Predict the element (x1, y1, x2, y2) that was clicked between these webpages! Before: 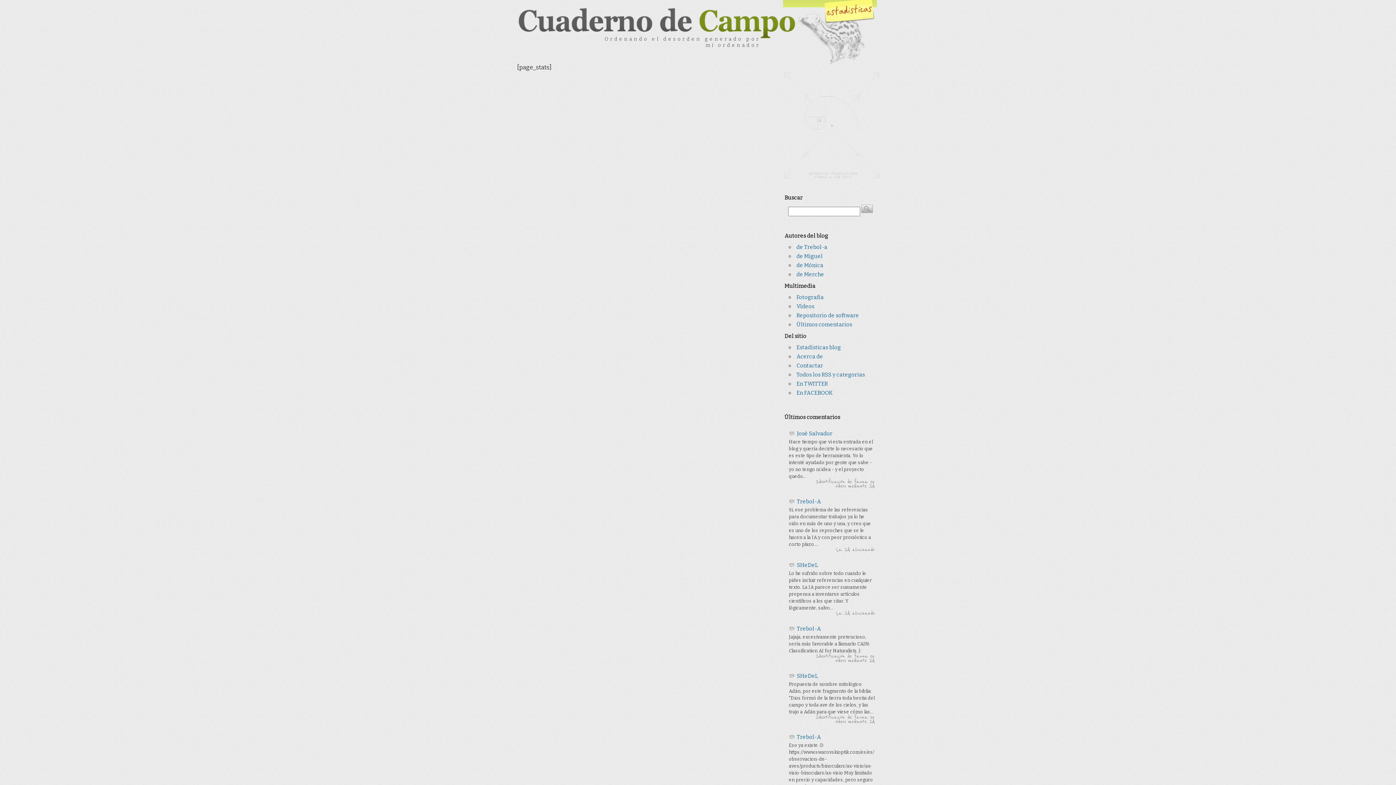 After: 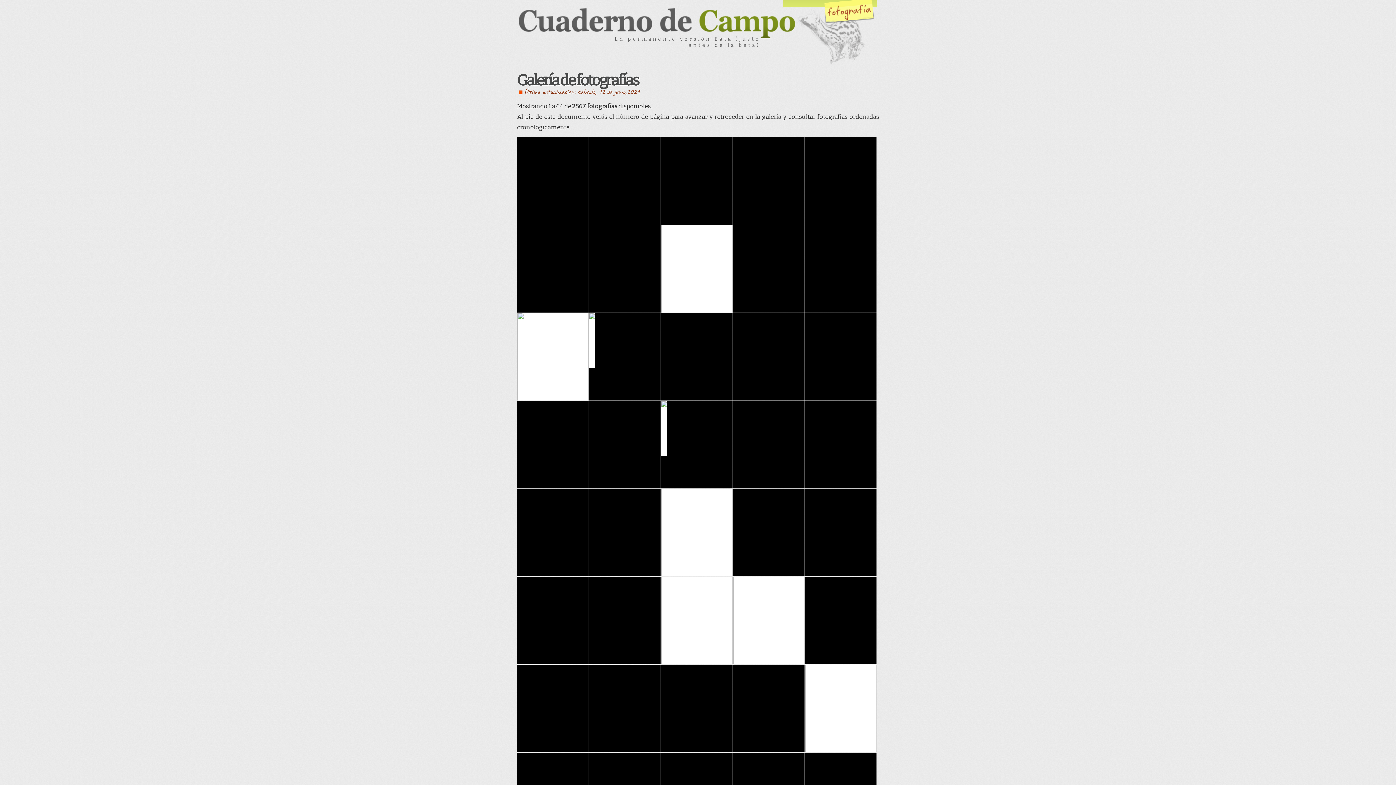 Action: label: Fotografía bbox: (796, 294, 824, 300)